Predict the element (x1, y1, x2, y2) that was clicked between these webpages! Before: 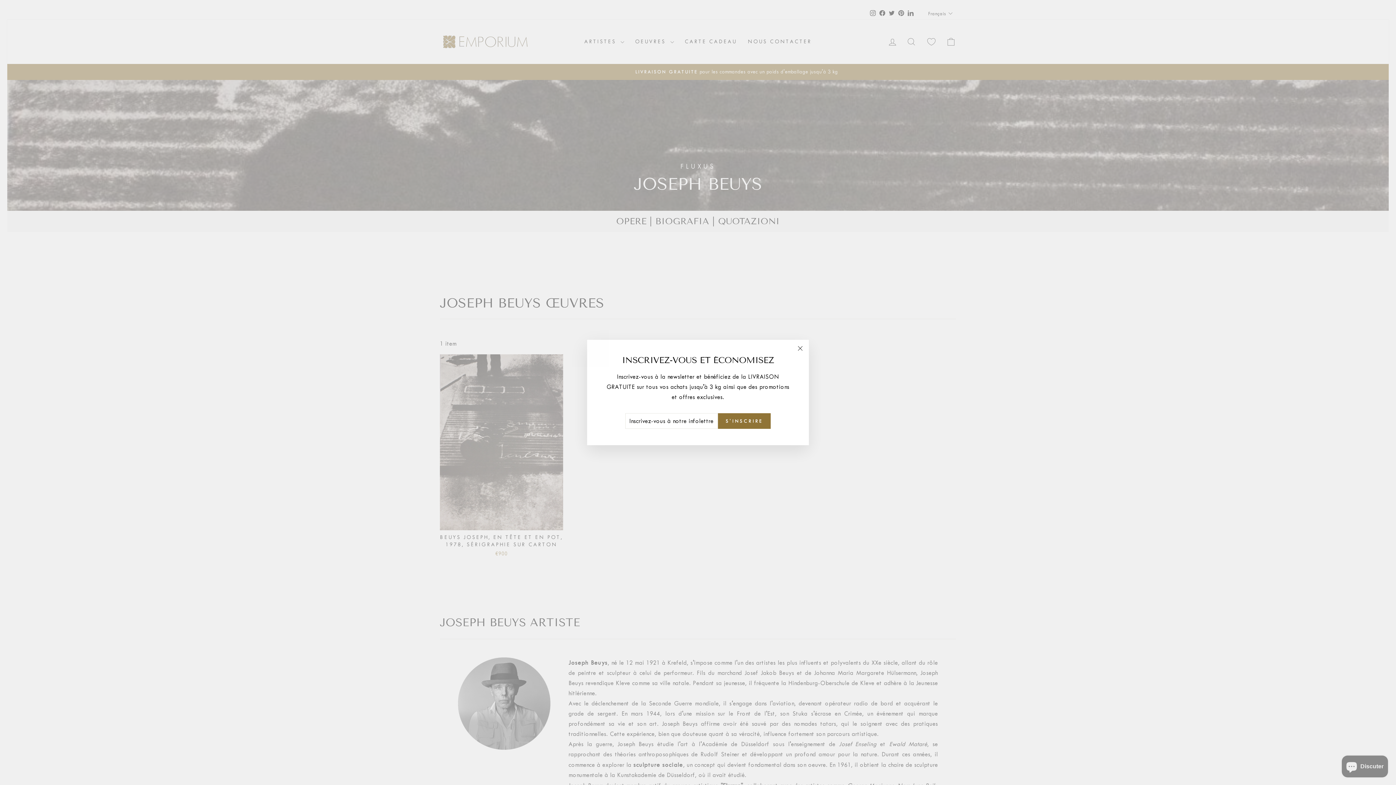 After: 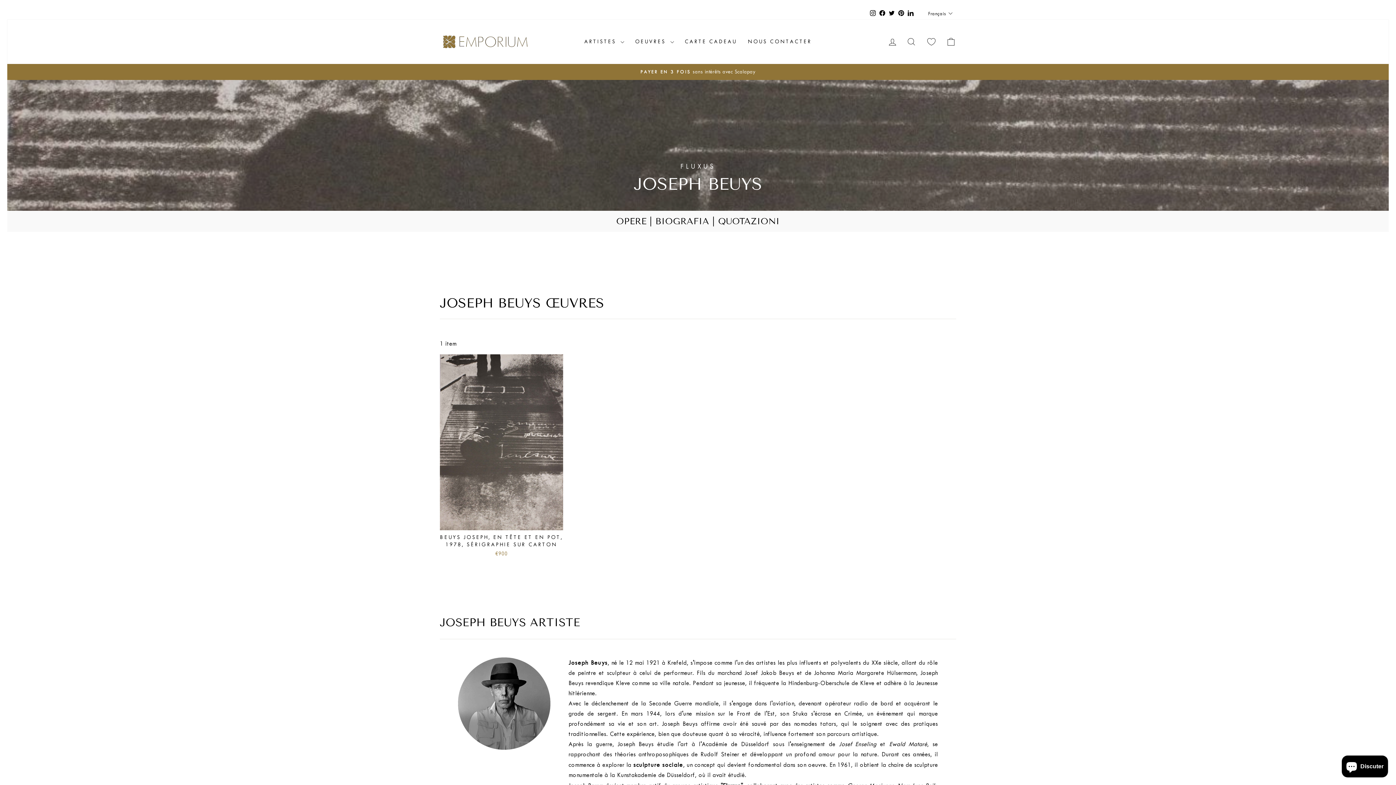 Action: label: "Fermer (Esc)" bbox: (791, 350, 809, 368)